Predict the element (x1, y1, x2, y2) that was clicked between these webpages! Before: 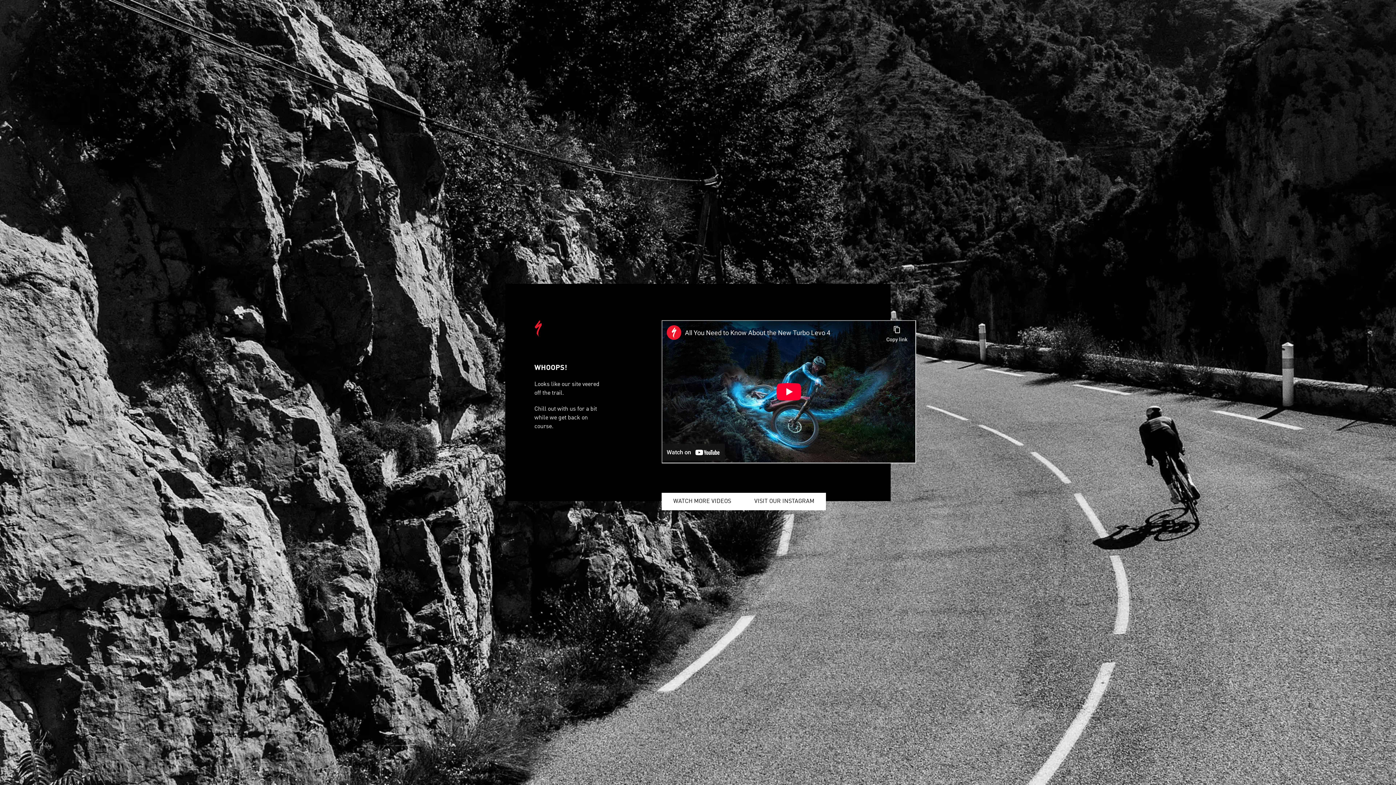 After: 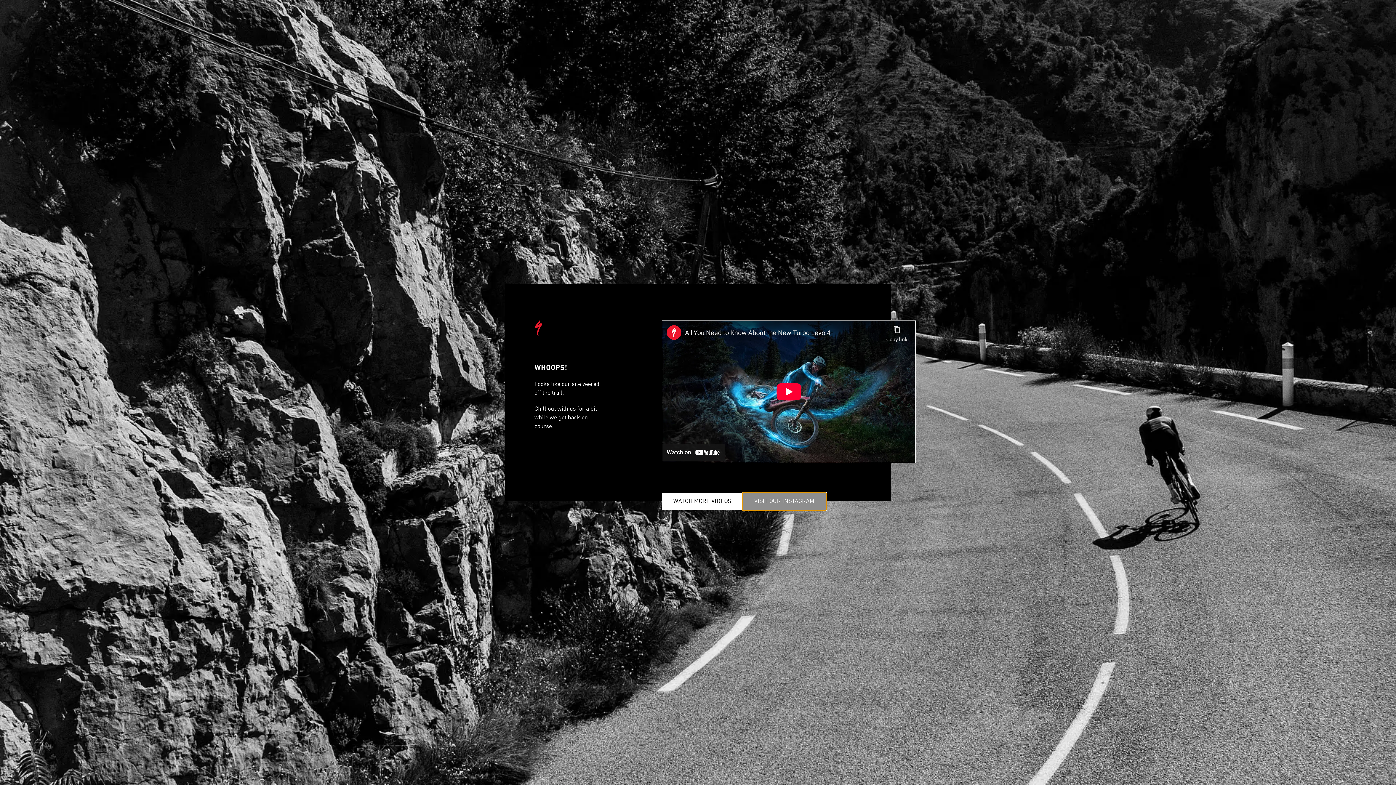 Action: label: VISIT OUR INSTAGRAM bbox: (742, 493, 826, 510)